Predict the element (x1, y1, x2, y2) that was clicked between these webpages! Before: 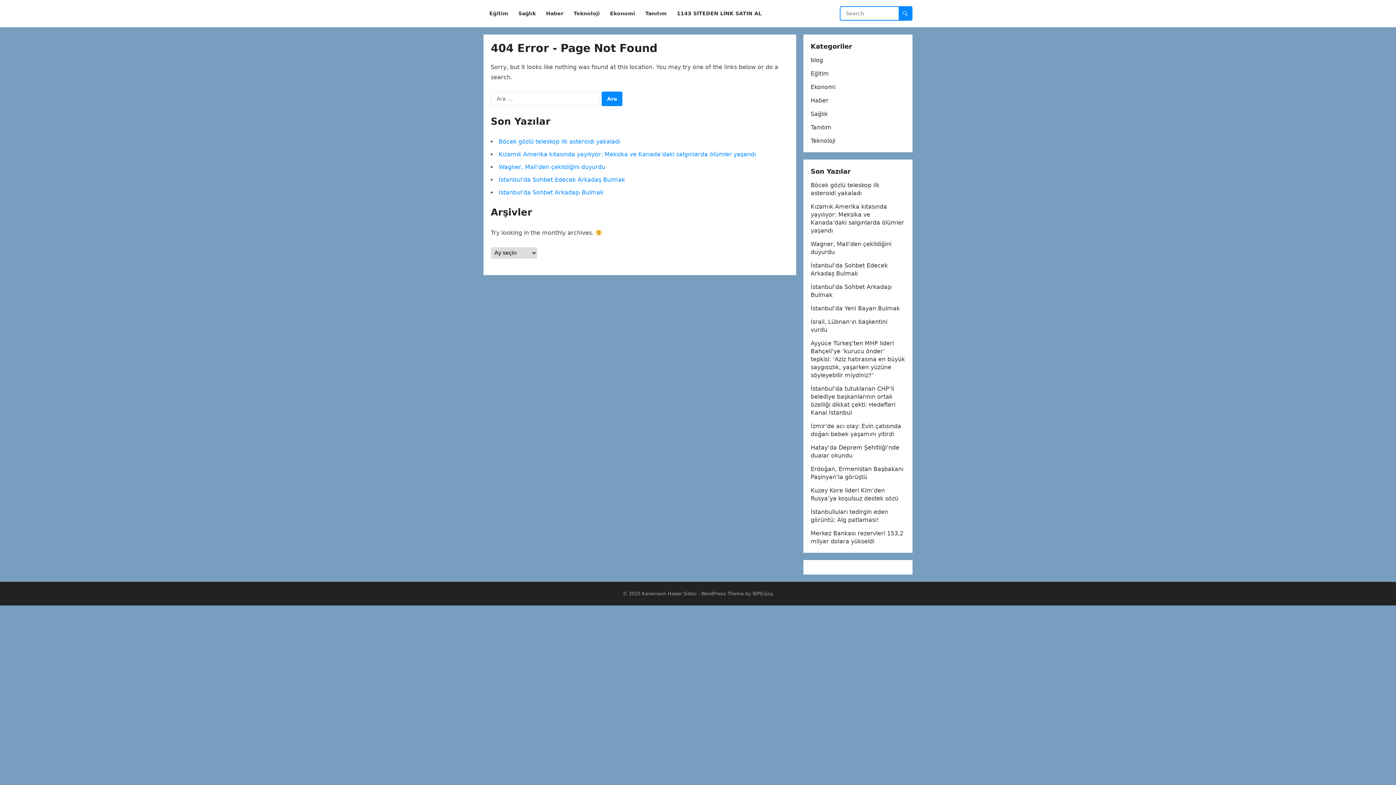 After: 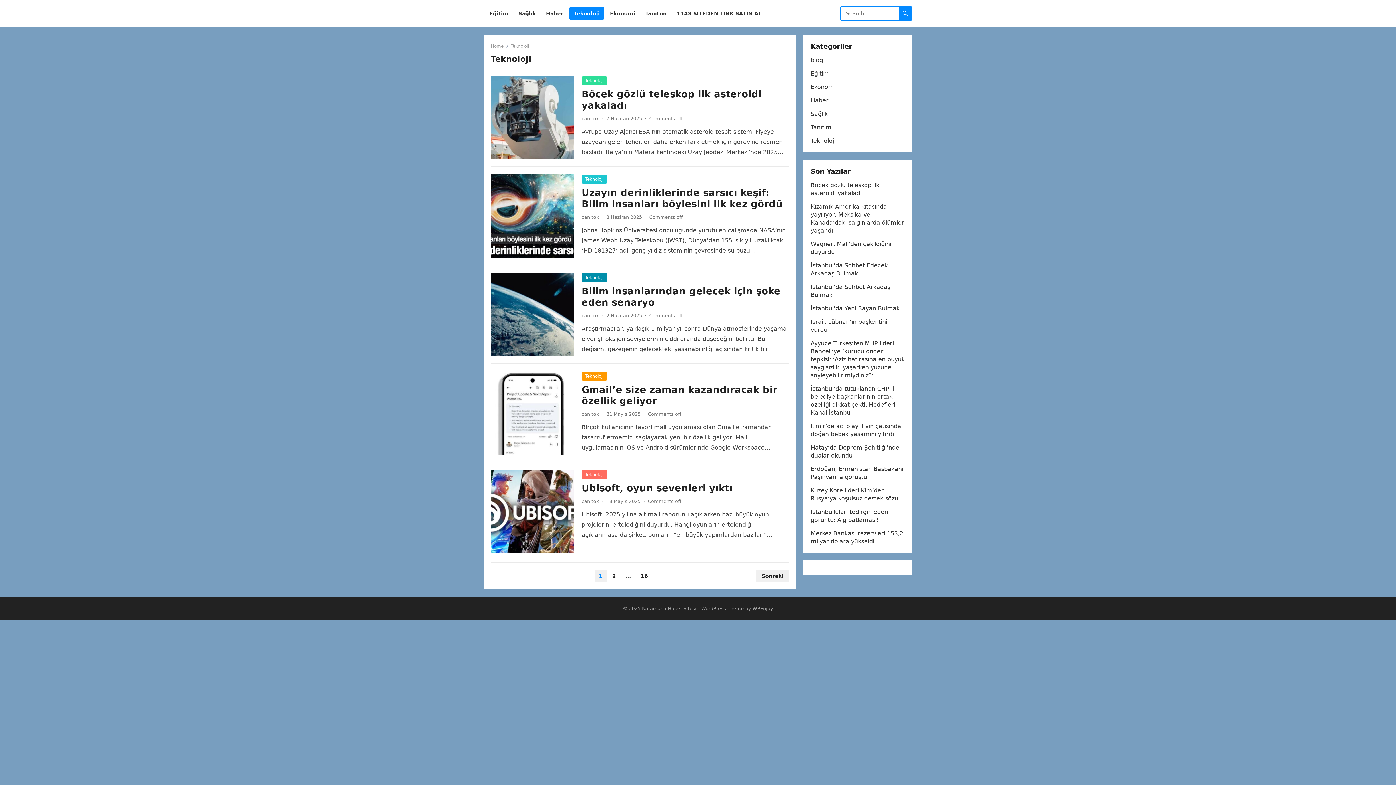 Action: bbox: (810, 137, 835, 144) label: Teknoloji